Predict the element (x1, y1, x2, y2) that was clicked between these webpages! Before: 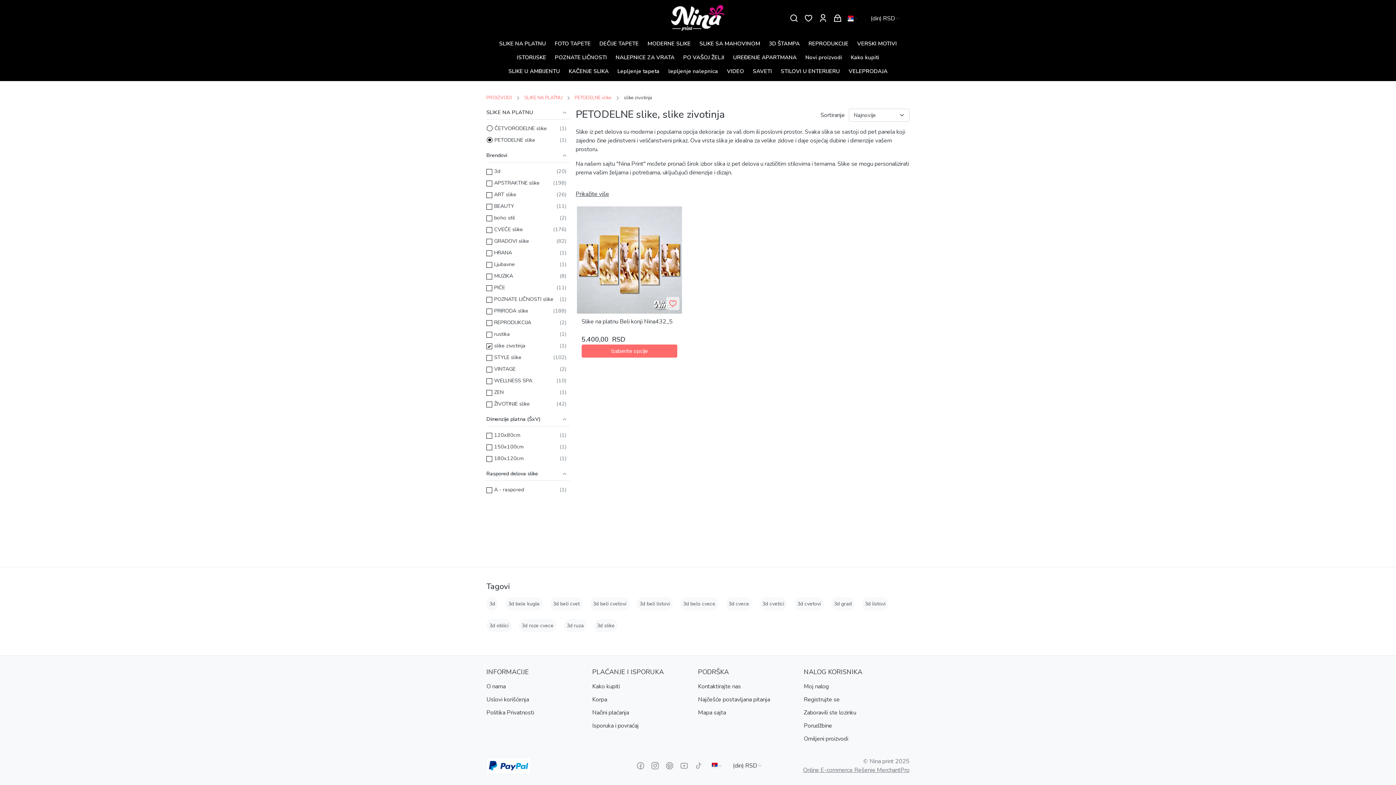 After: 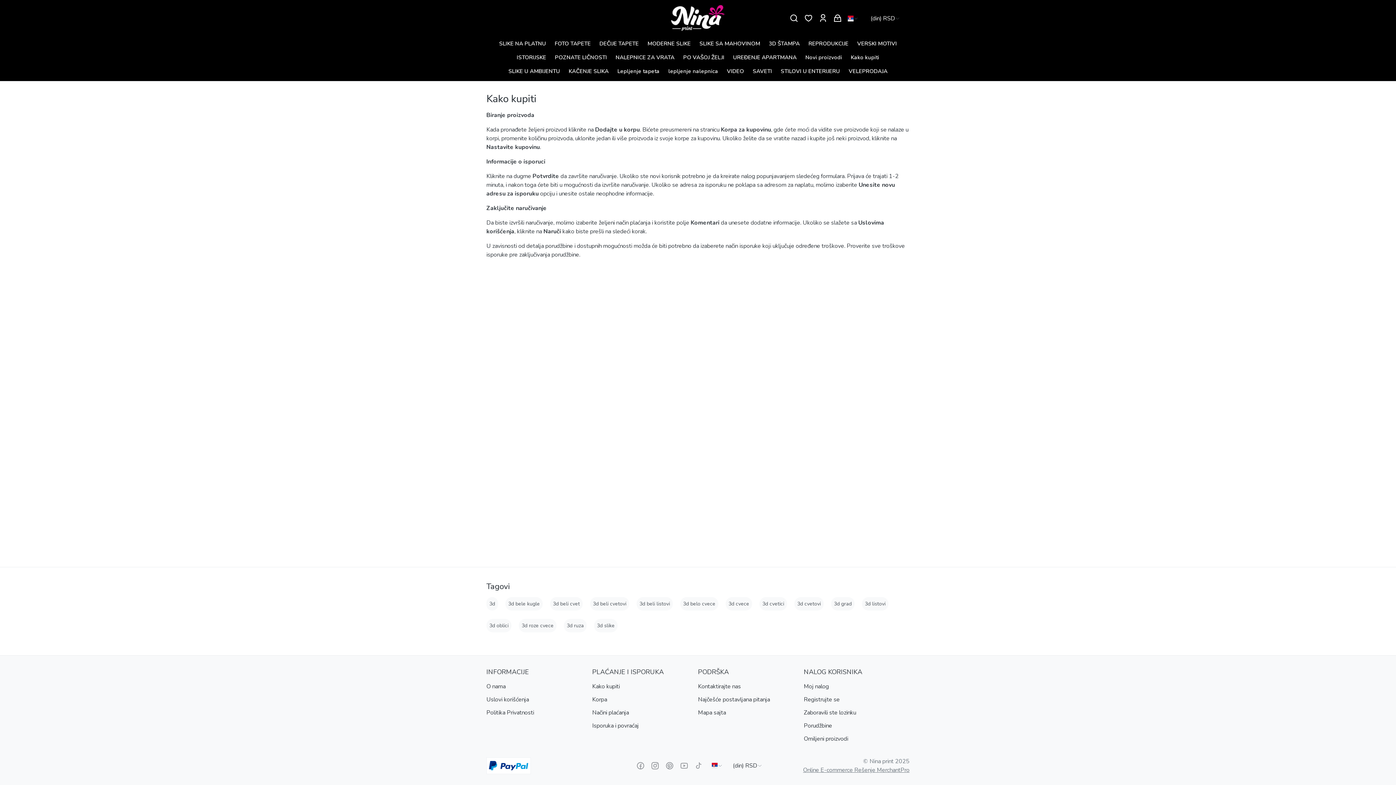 Action: label: Kako kupiti bbox: (592, 680, 620, 693)